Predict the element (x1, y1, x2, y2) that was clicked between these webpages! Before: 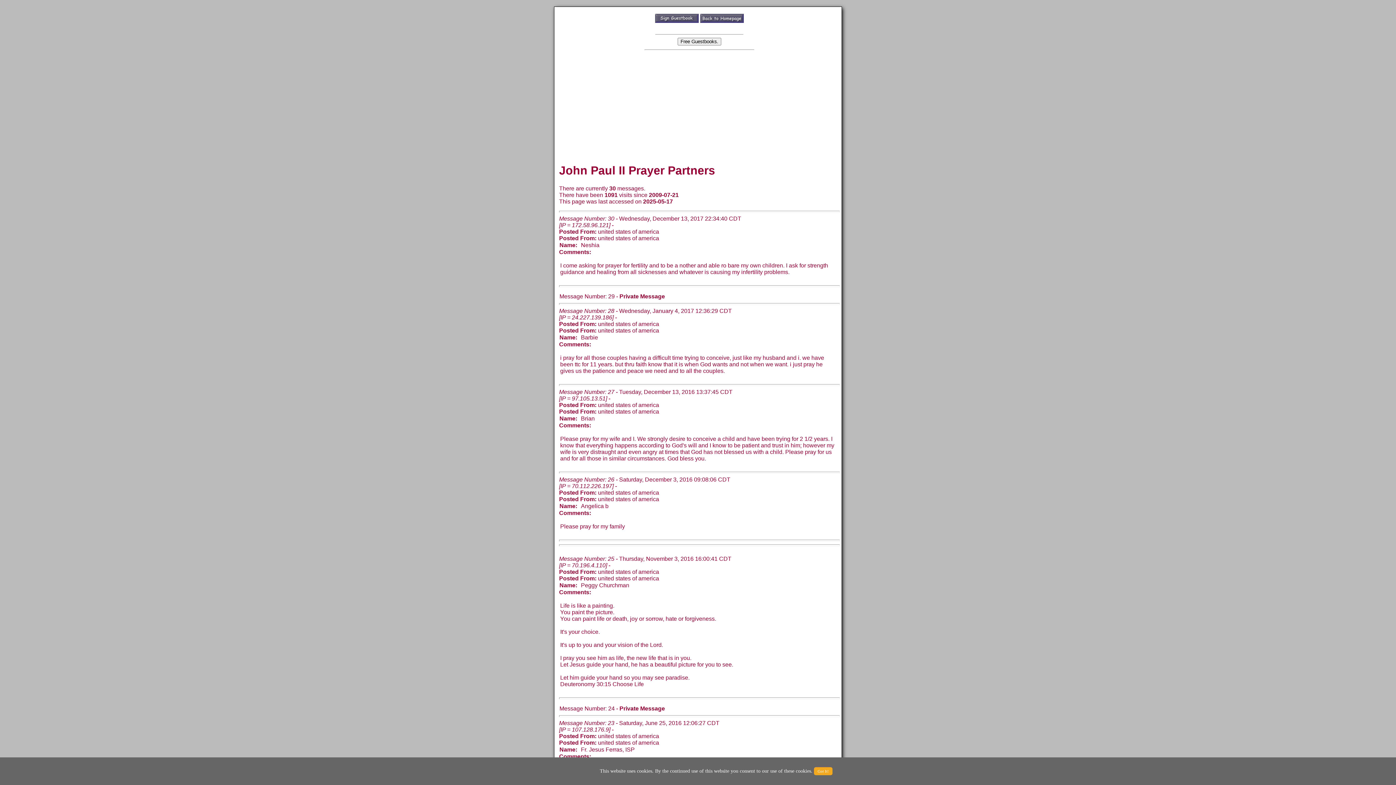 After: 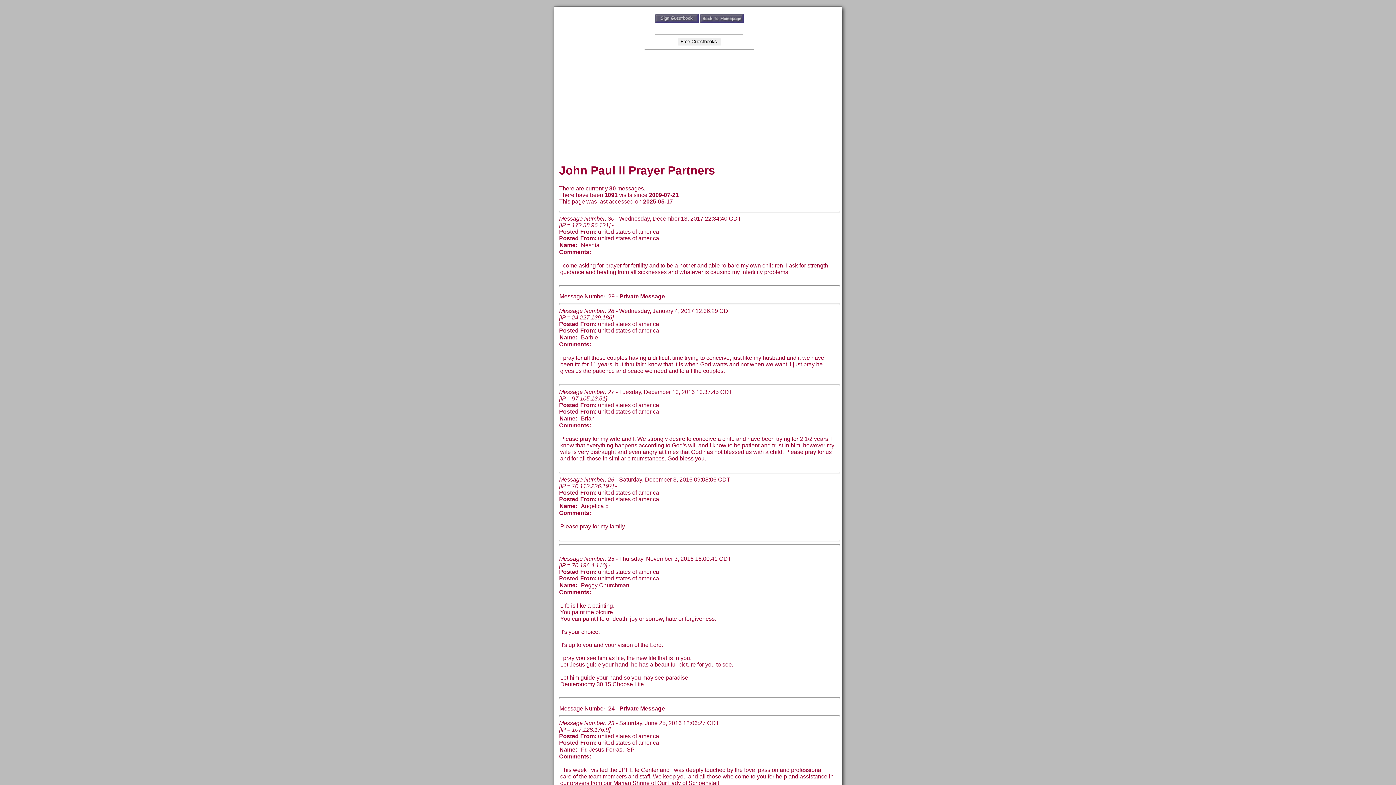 Action: label: Got It! bbox: (814, 767, 832, 775)